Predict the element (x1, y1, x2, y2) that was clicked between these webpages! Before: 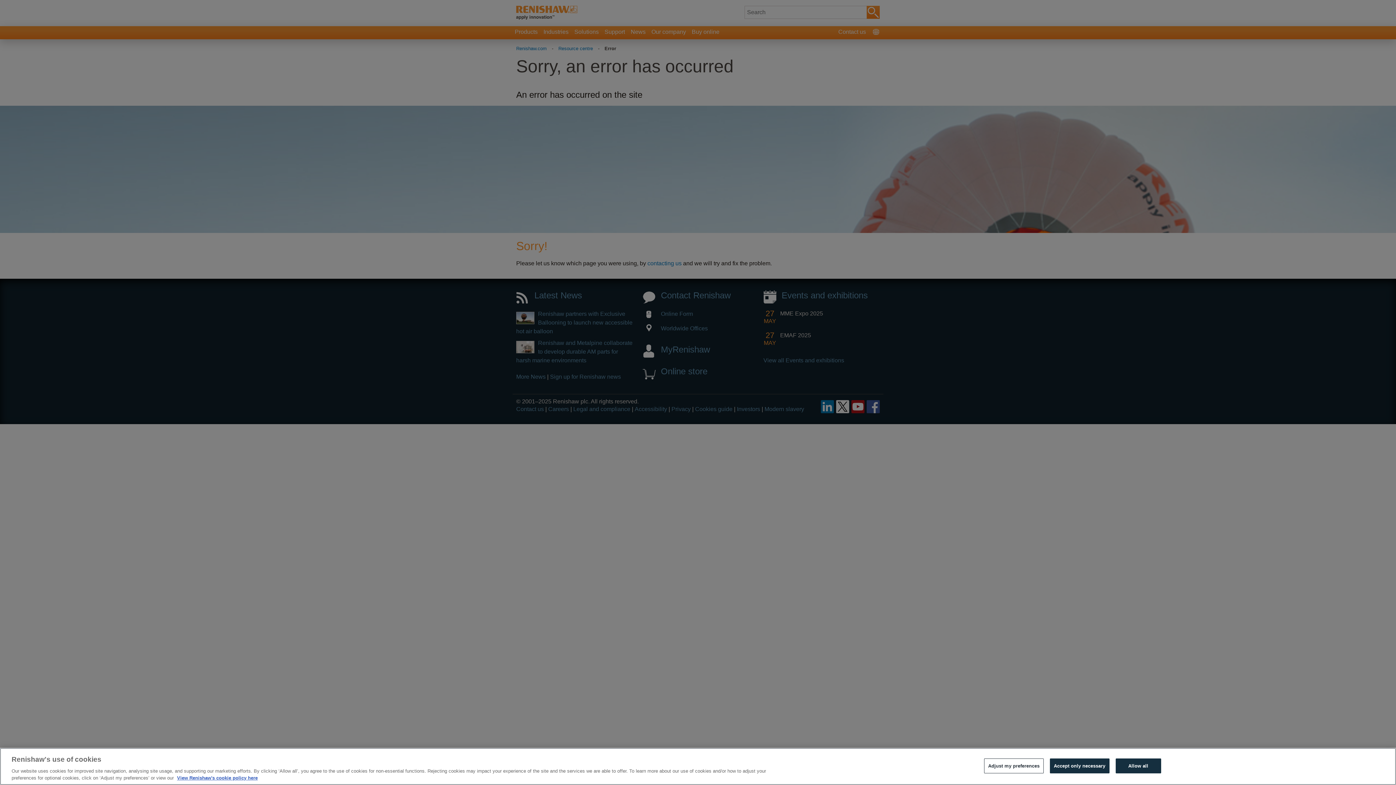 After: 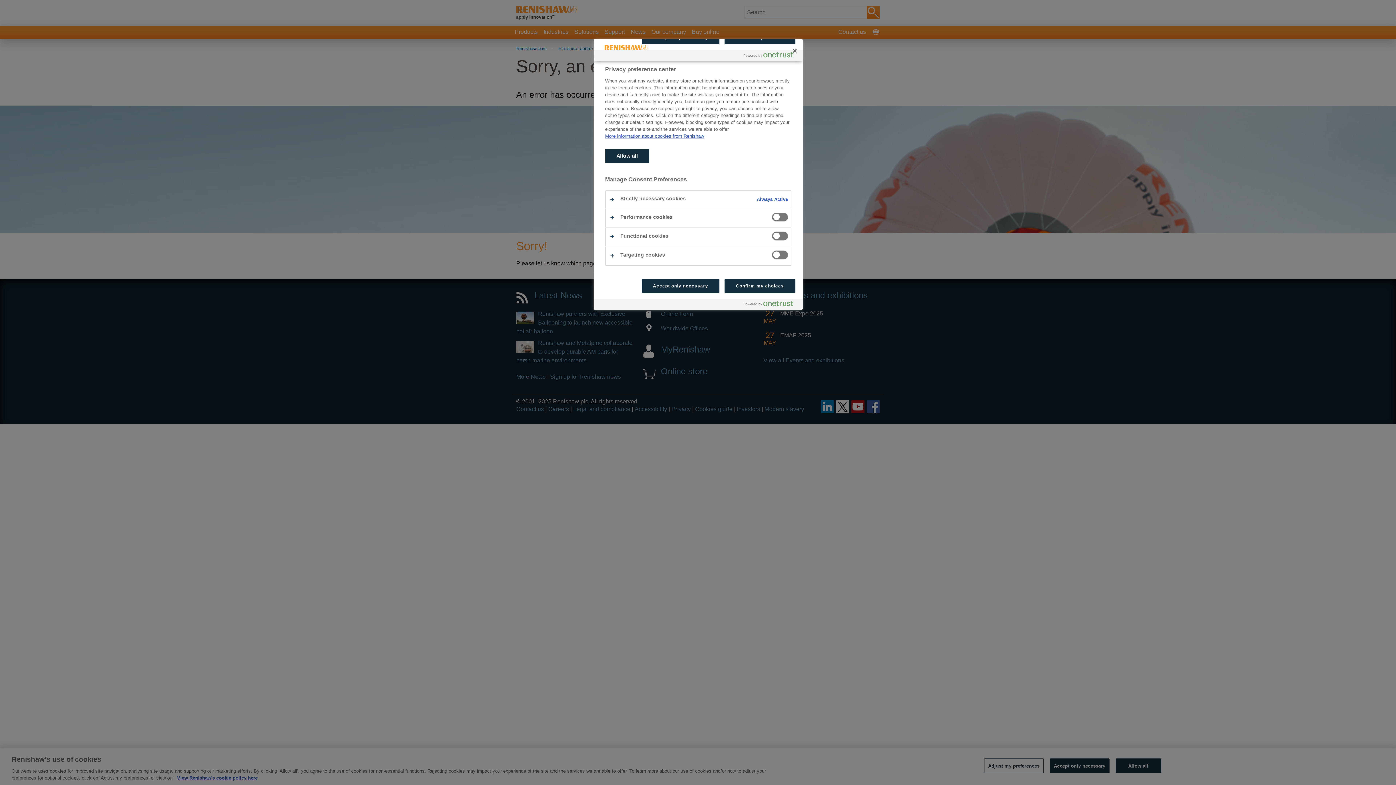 Action: bbox: (984, 758, 1043, 773) label: Adjust my preferences